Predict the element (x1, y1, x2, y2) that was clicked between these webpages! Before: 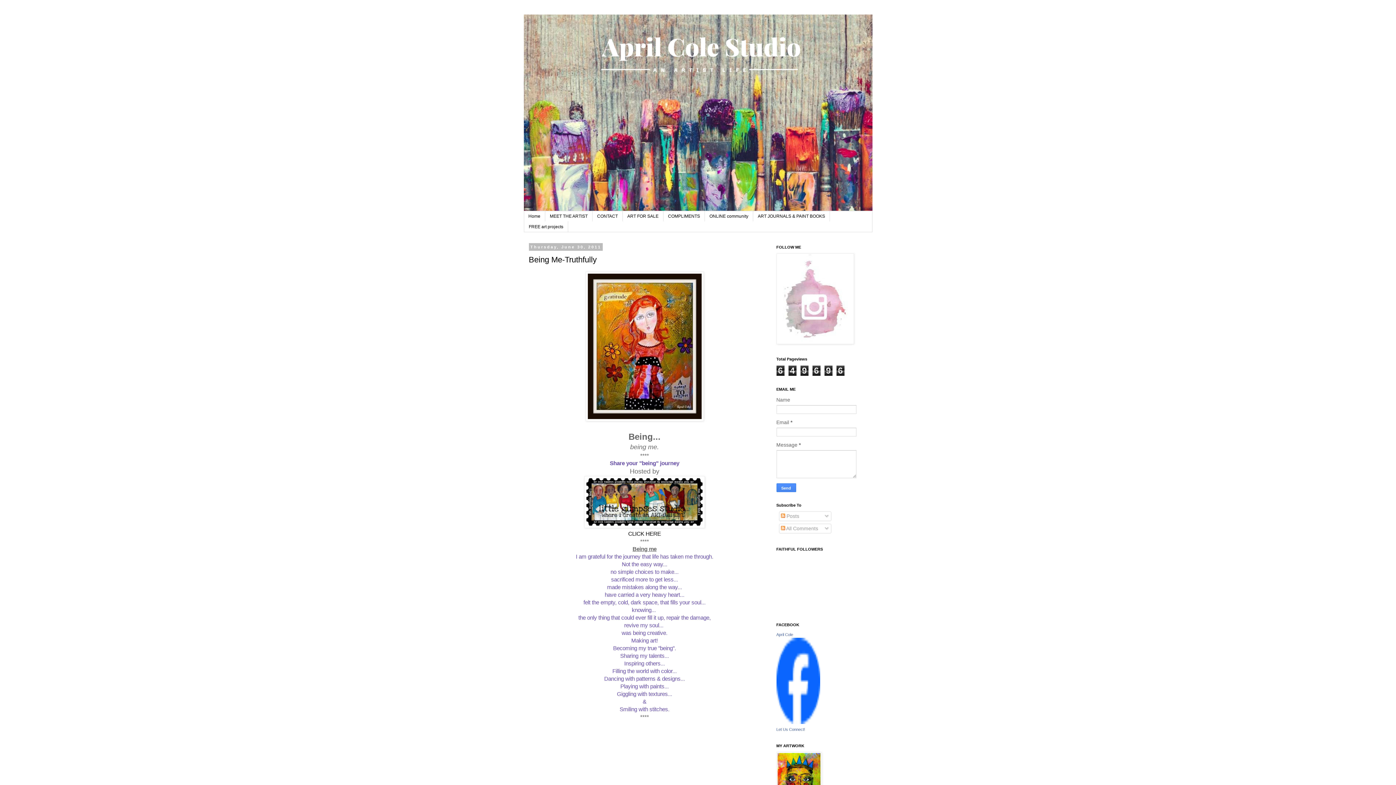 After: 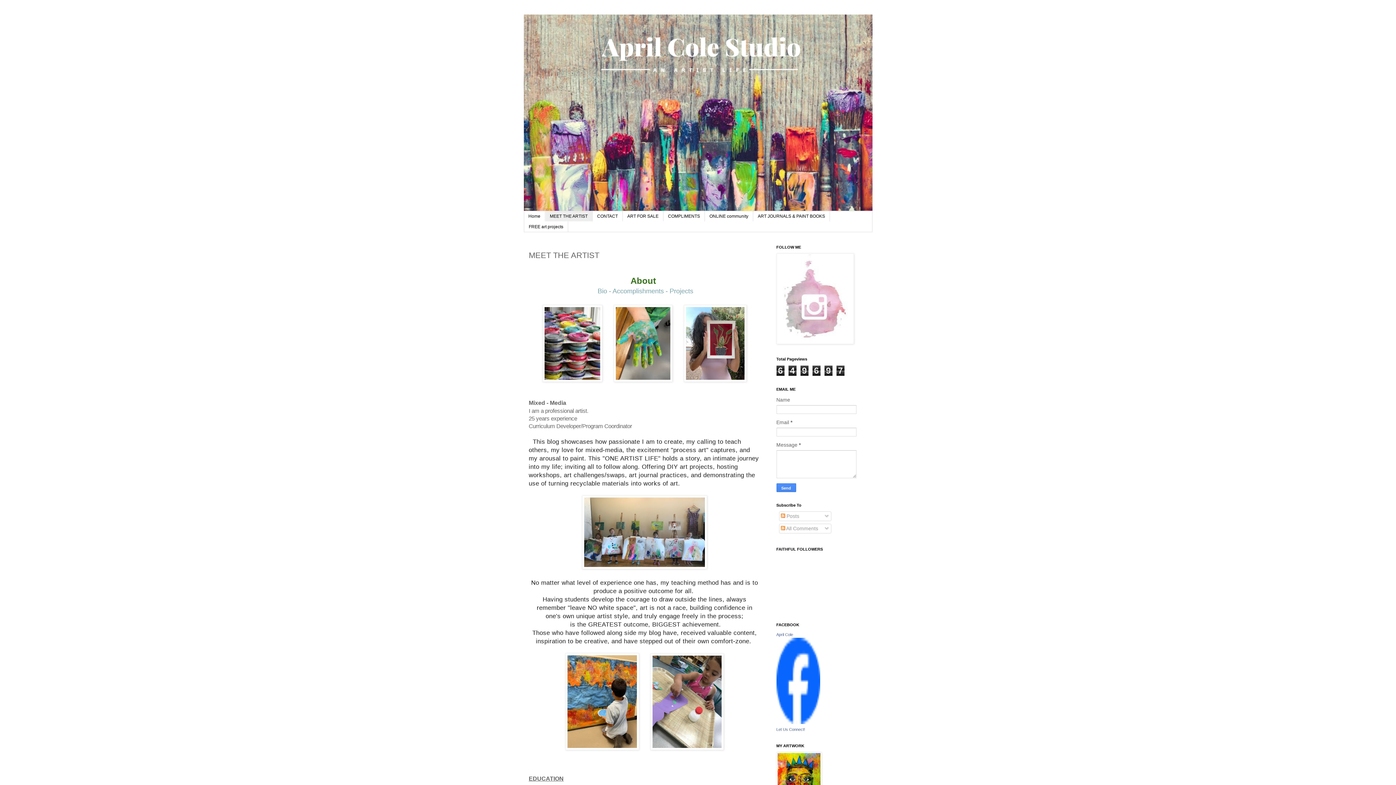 Action: label: MEET THE ARTIST bbox: (545, 211, 592, 221)